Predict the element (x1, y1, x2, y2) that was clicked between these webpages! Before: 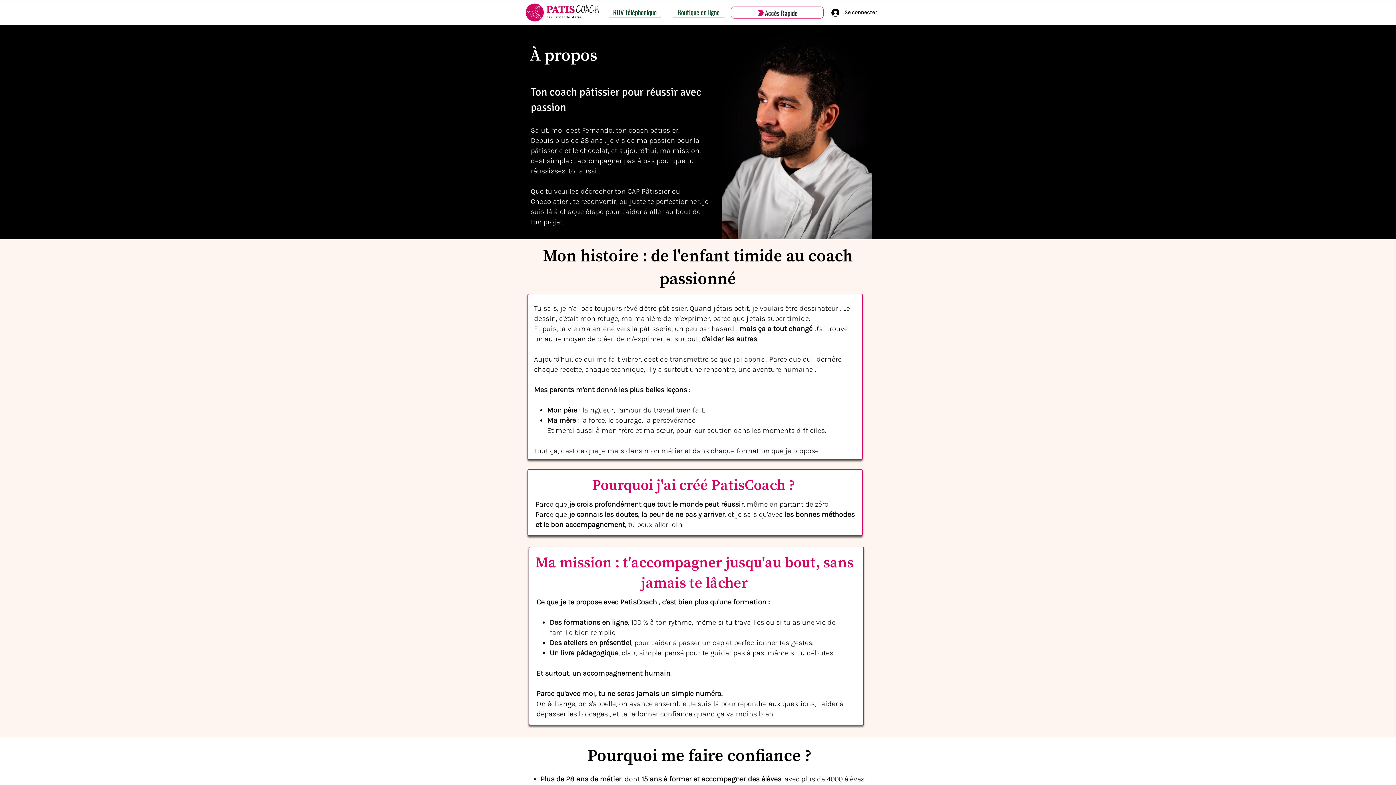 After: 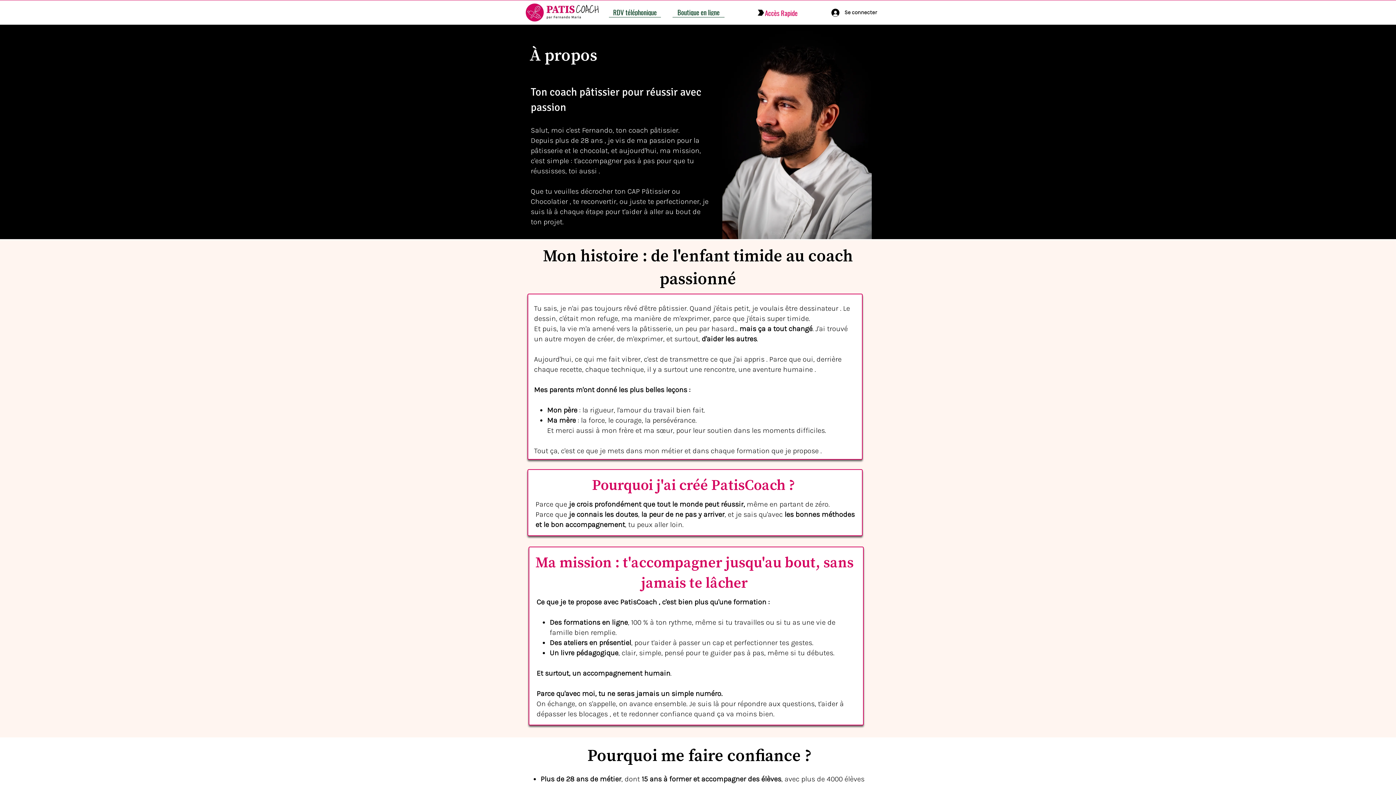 Action: label: Accès Rapide bbox: (730, 6, 824, 18)